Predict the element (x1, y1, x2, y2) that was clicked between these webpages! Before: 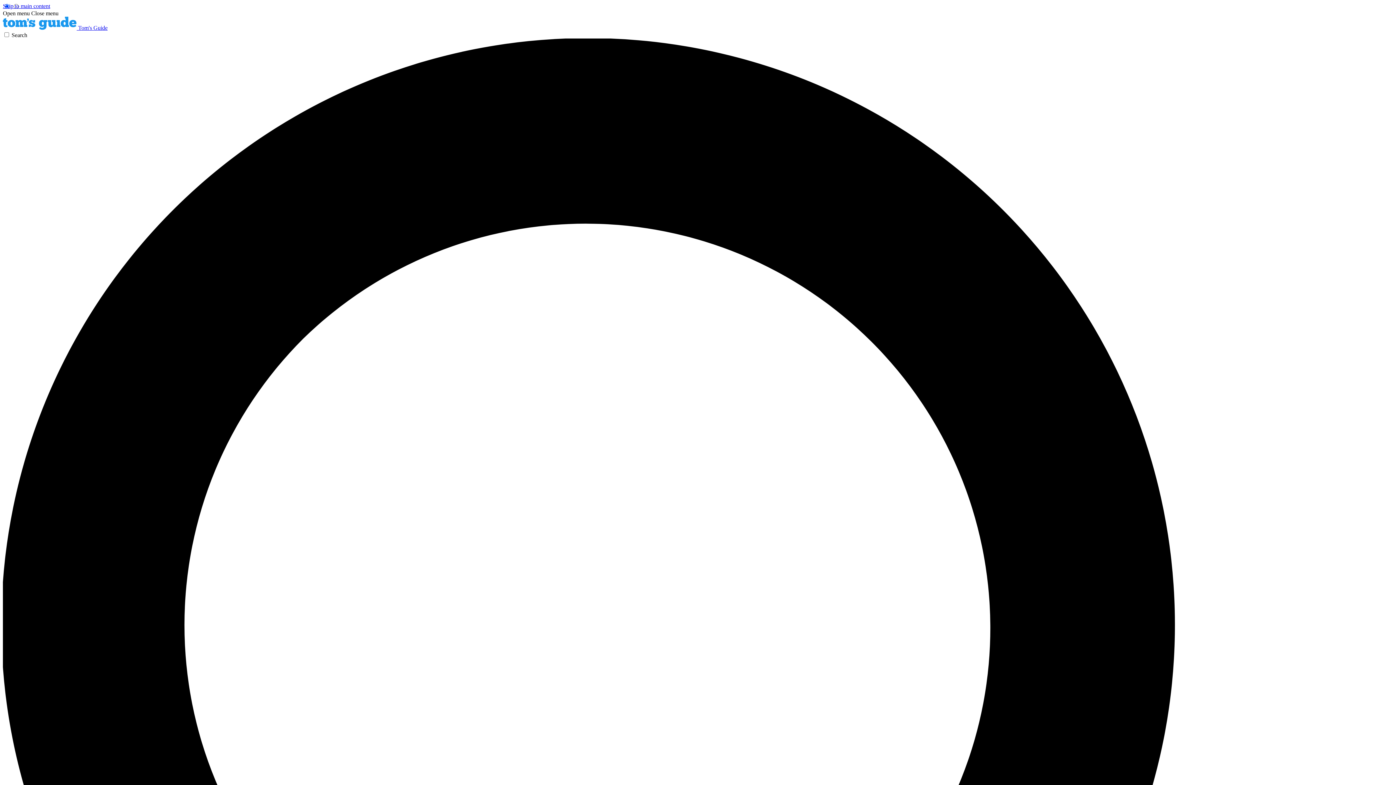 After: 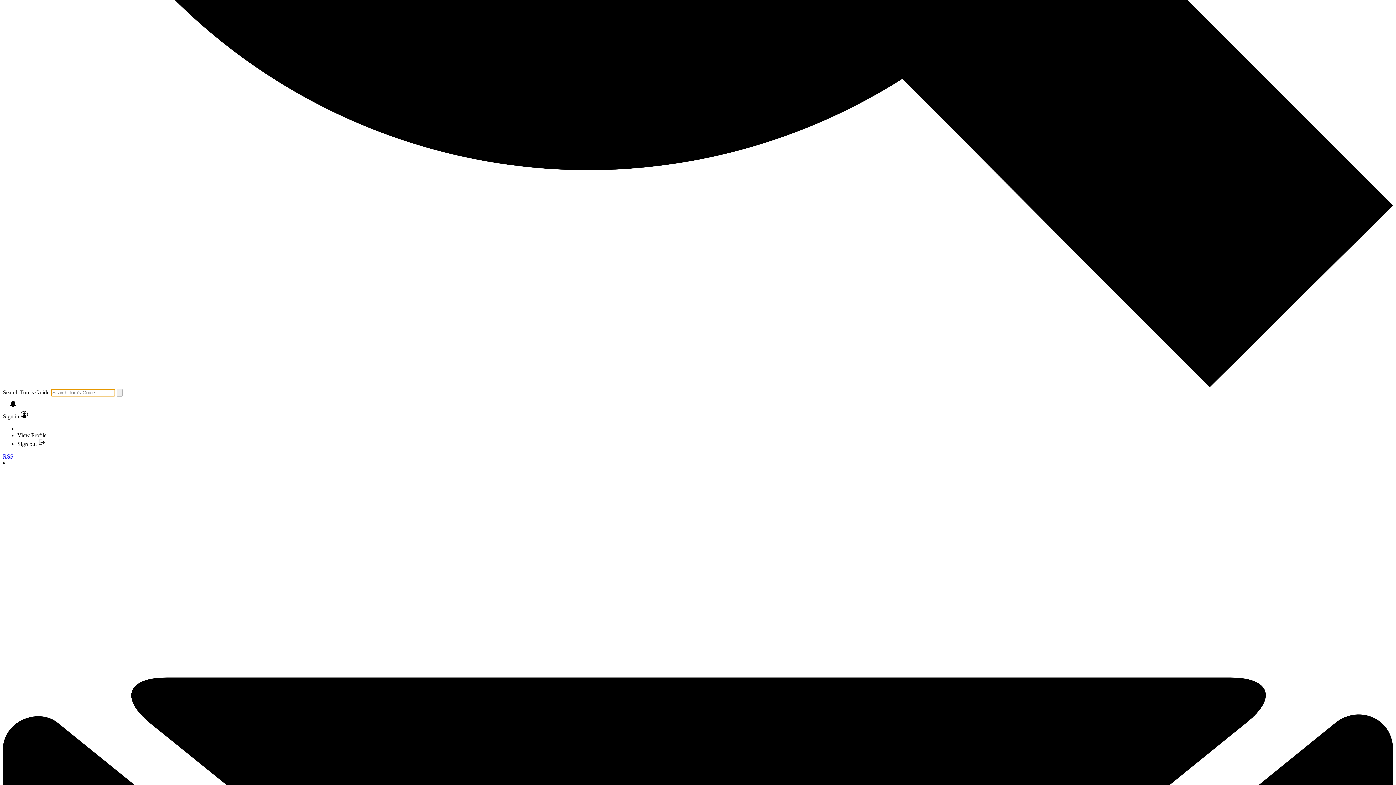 Action: bbox: (2, 32, 1393, 1430) label: Search